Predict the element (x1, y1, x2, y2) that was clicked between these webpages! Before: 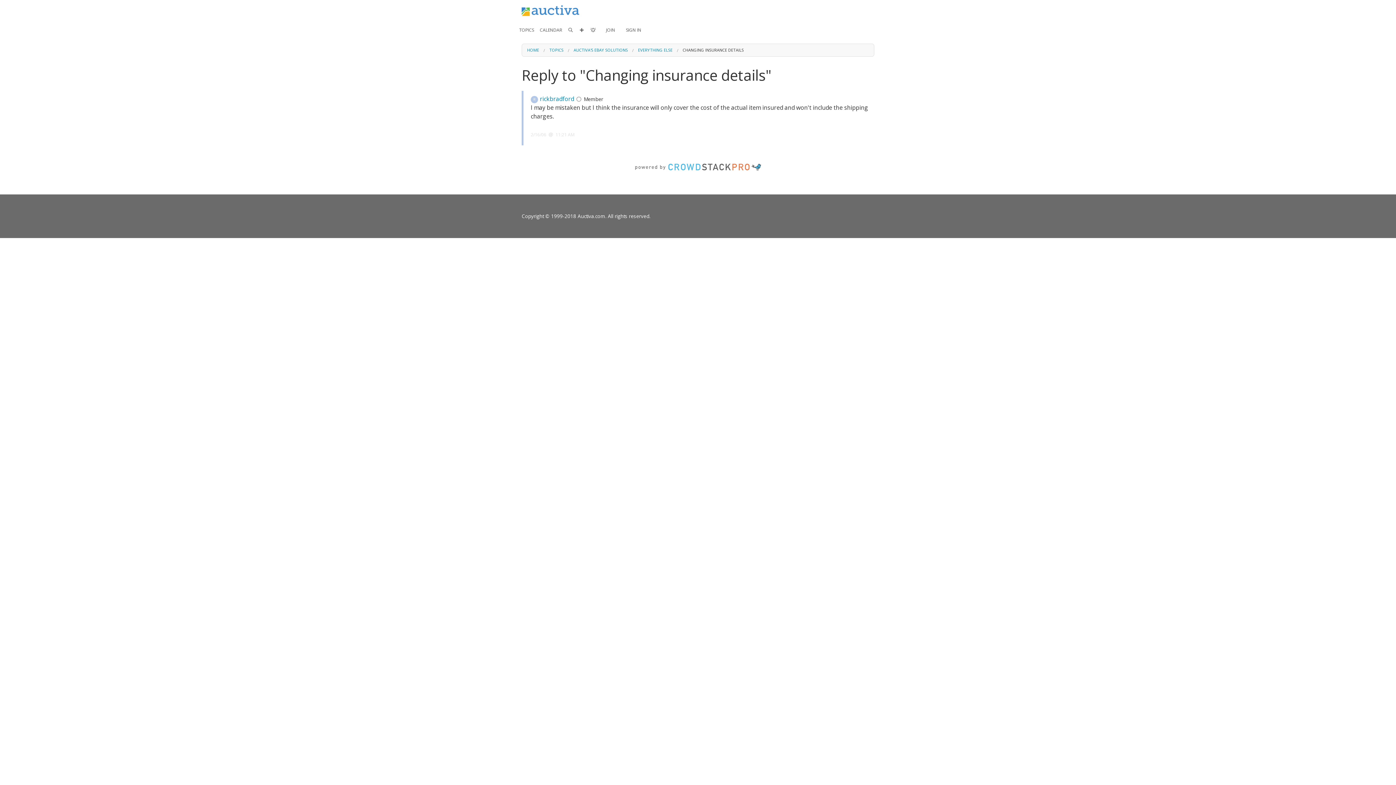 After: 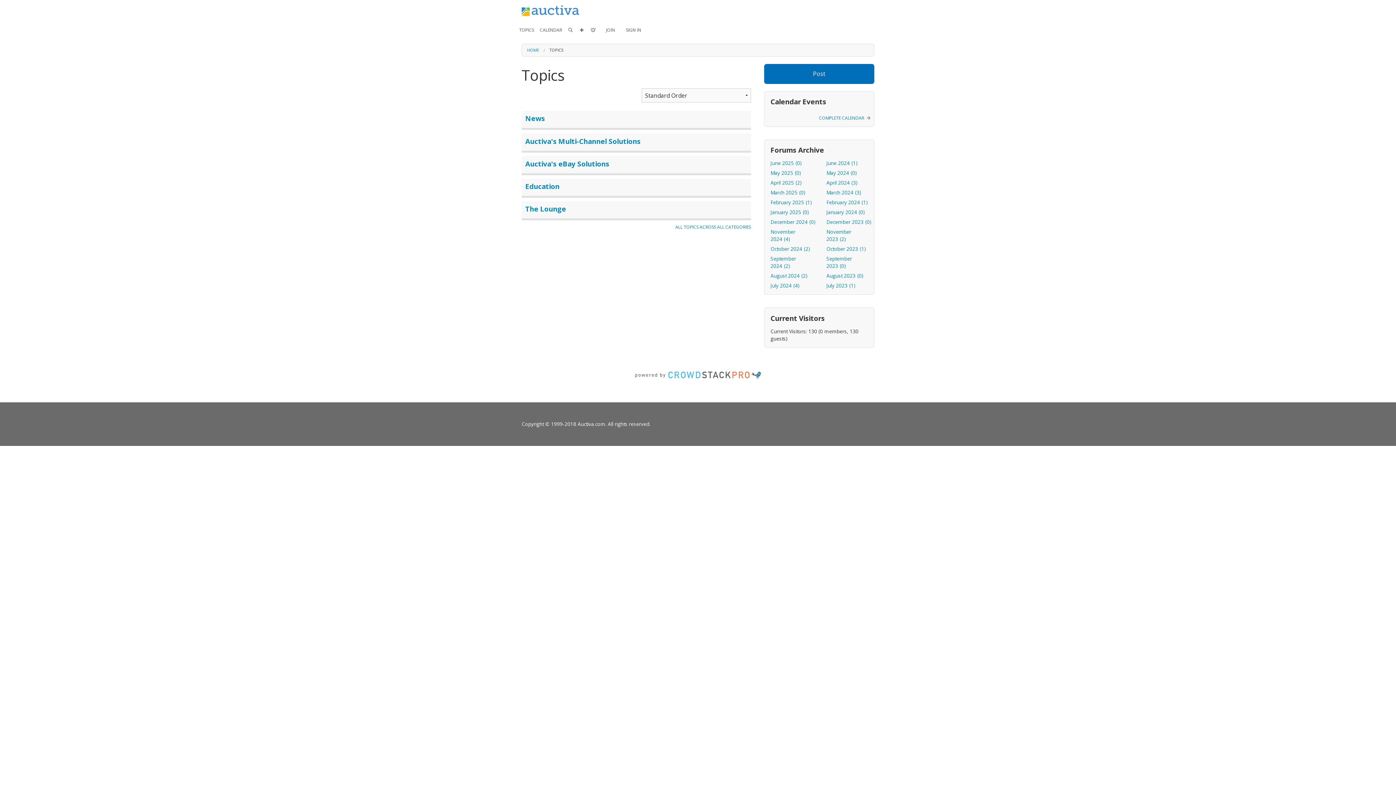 Action: bbox: (549, 47, 563, 52) label: Topics